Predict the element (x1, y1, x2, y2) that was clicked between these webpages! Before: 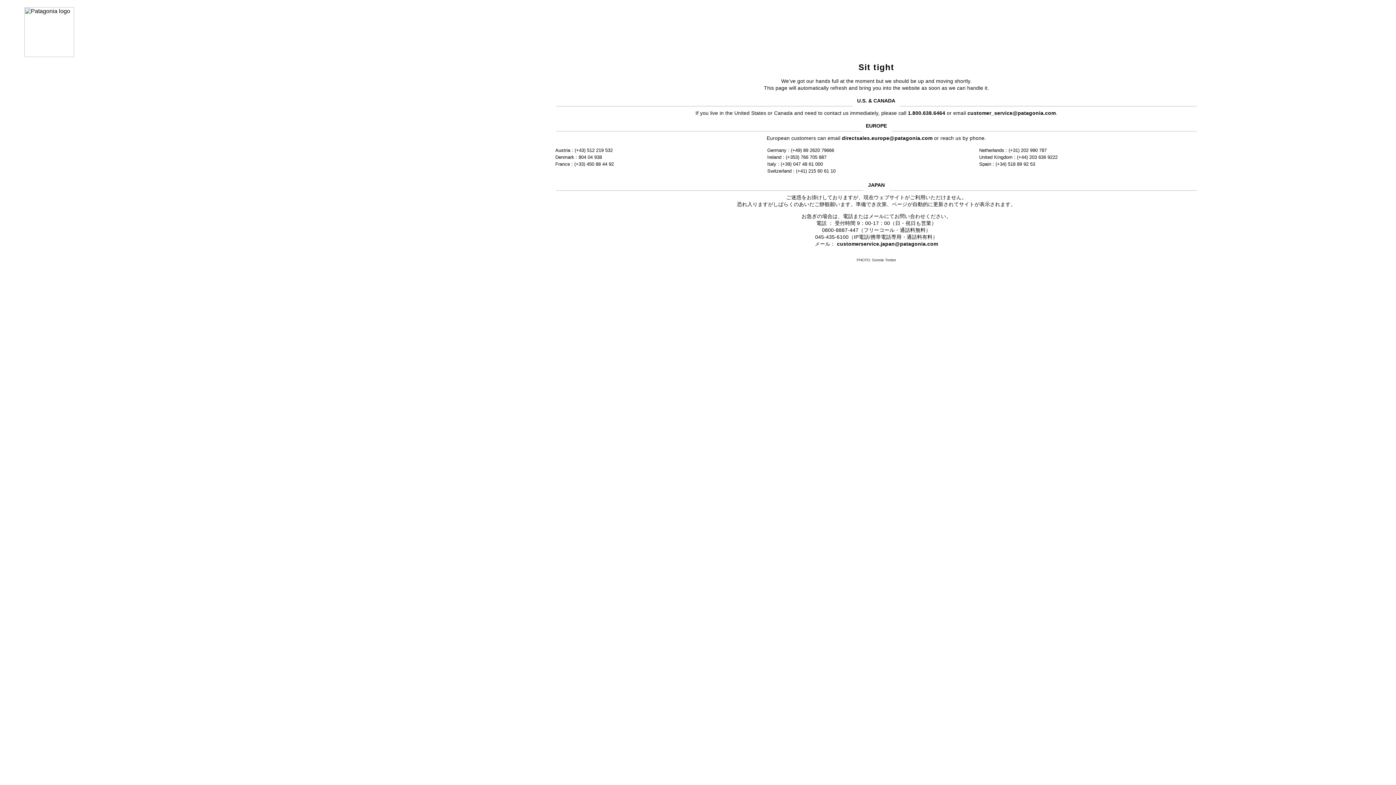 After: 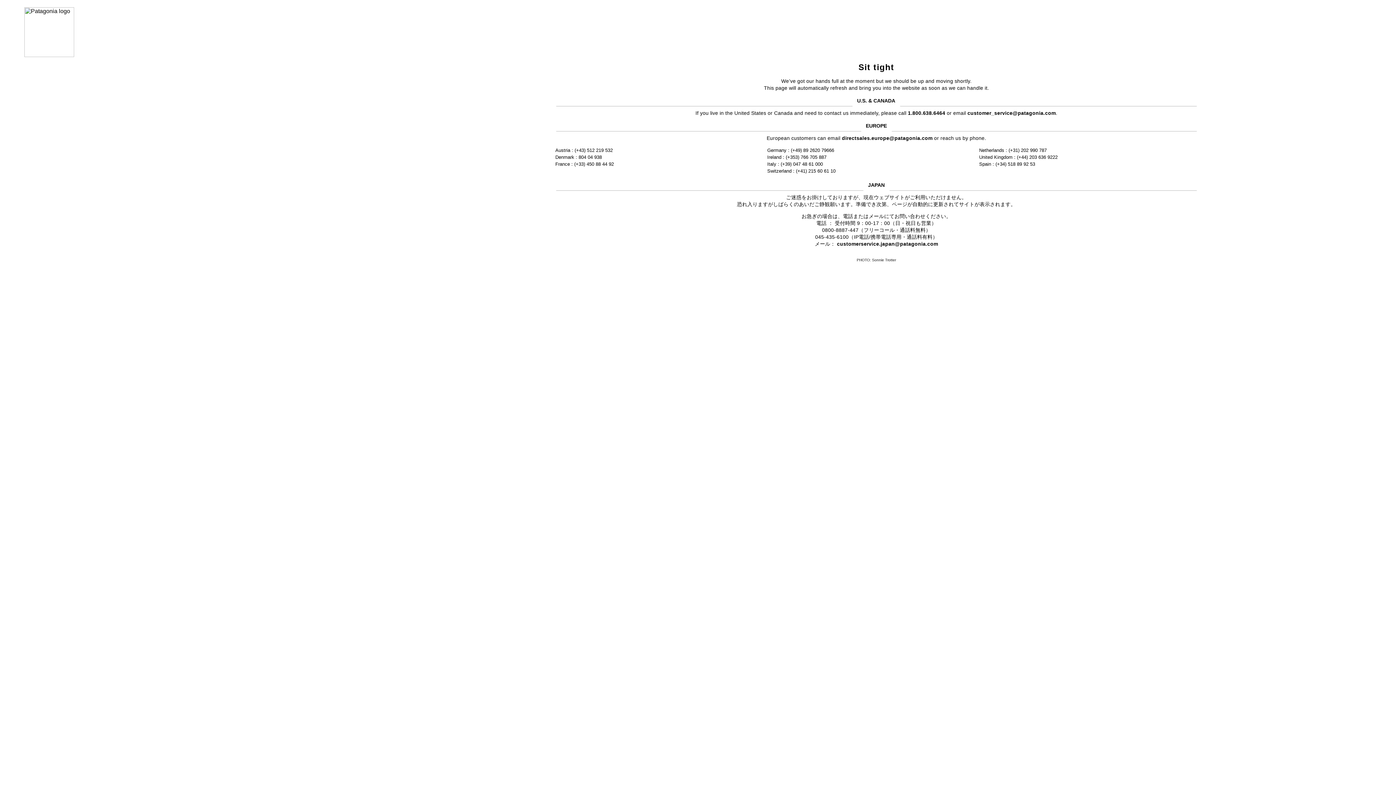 Action: bbox: (842, 135, 932, 141) label: directsales.europe@patagonia.com